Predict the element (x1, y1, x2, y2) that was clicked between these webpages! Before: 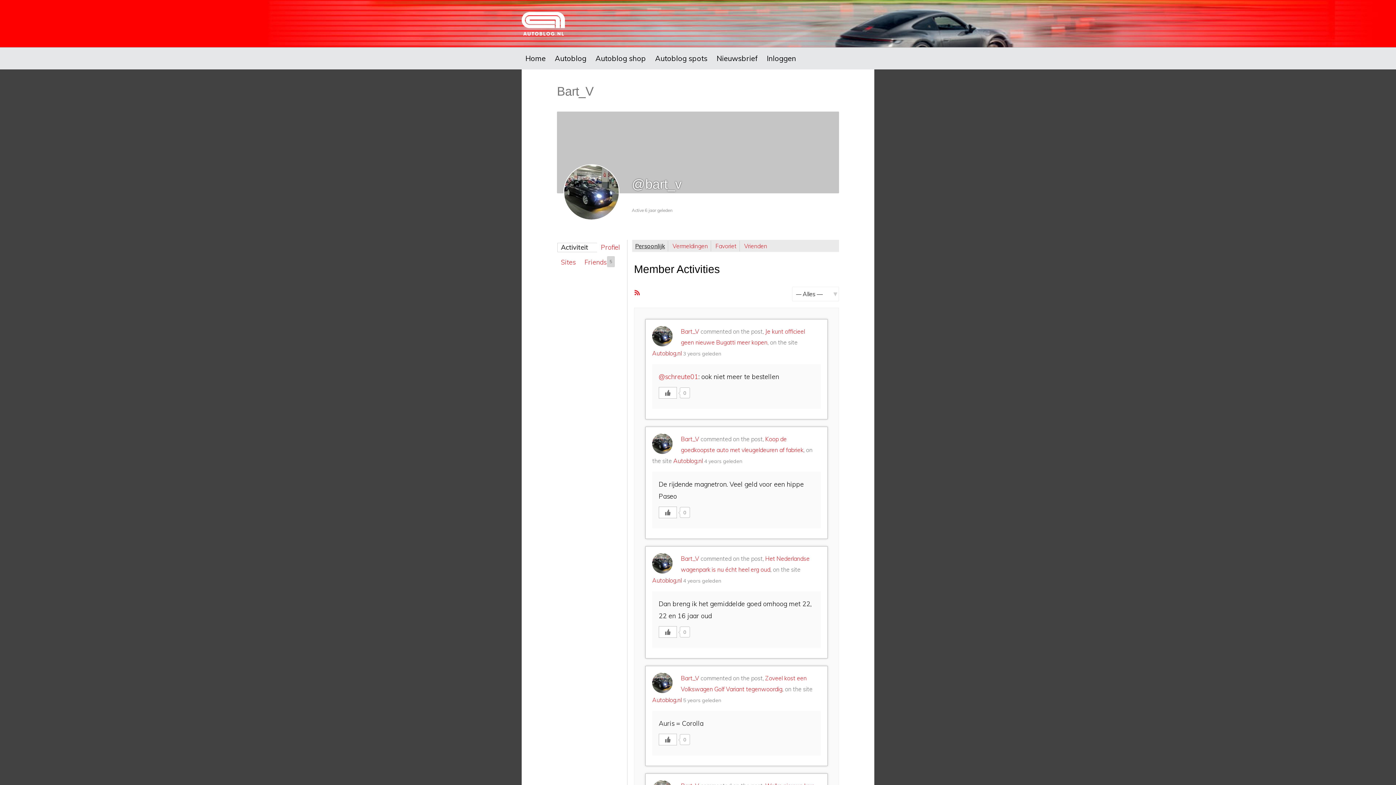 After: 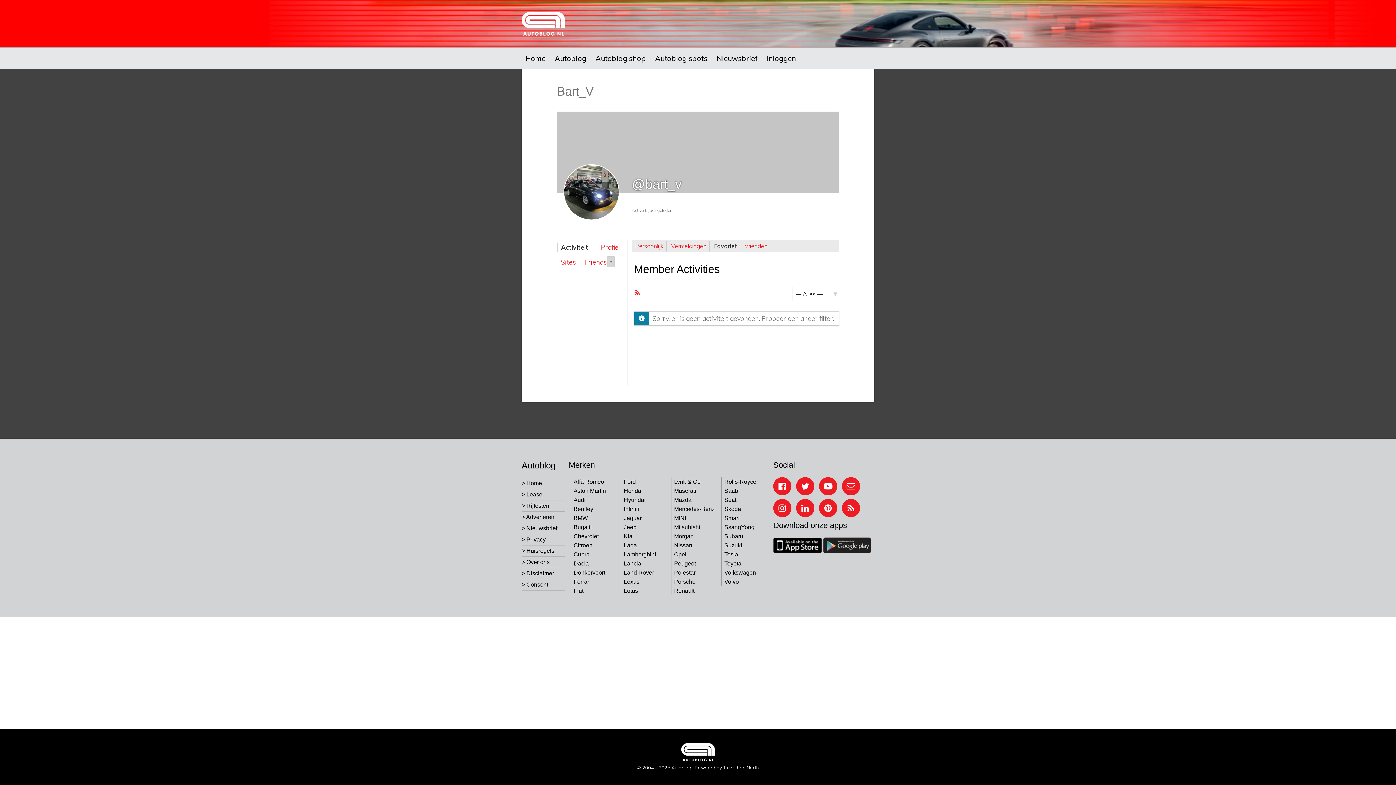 Action: label: Favoriet bbox: (712, 240, 740, 251)